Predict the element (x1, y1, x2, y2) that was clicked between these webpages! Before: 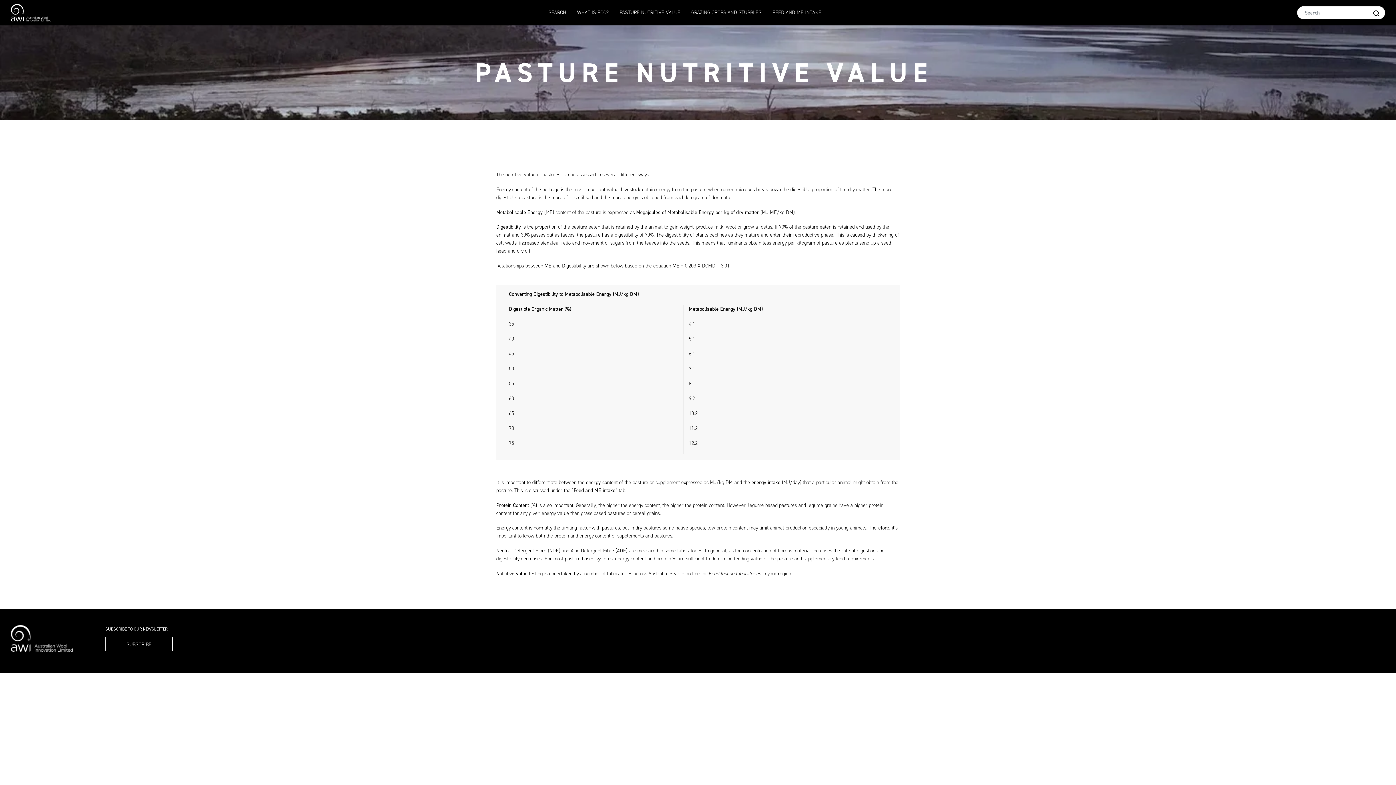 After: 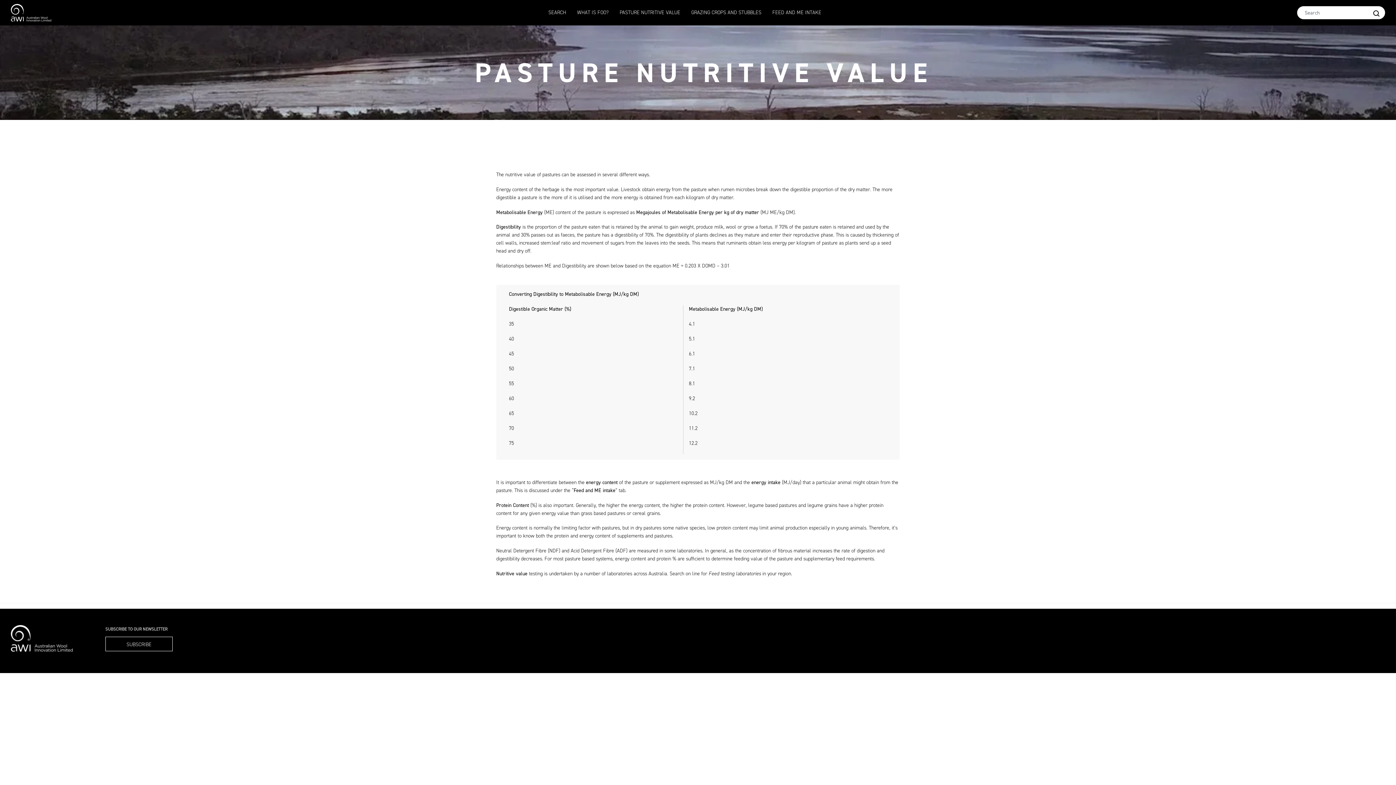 Action: bbox: (105, 636, 172, 651) label: SUBSCRIBE